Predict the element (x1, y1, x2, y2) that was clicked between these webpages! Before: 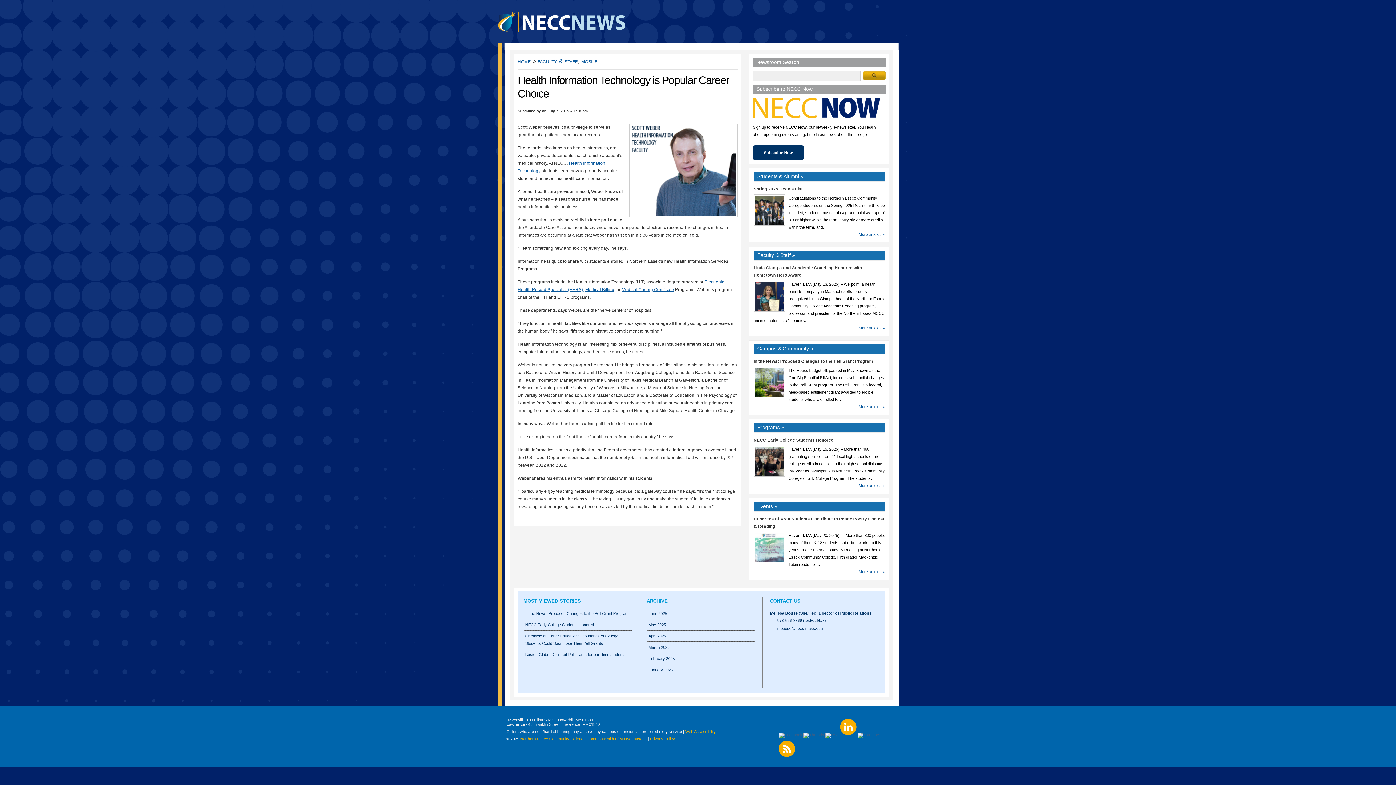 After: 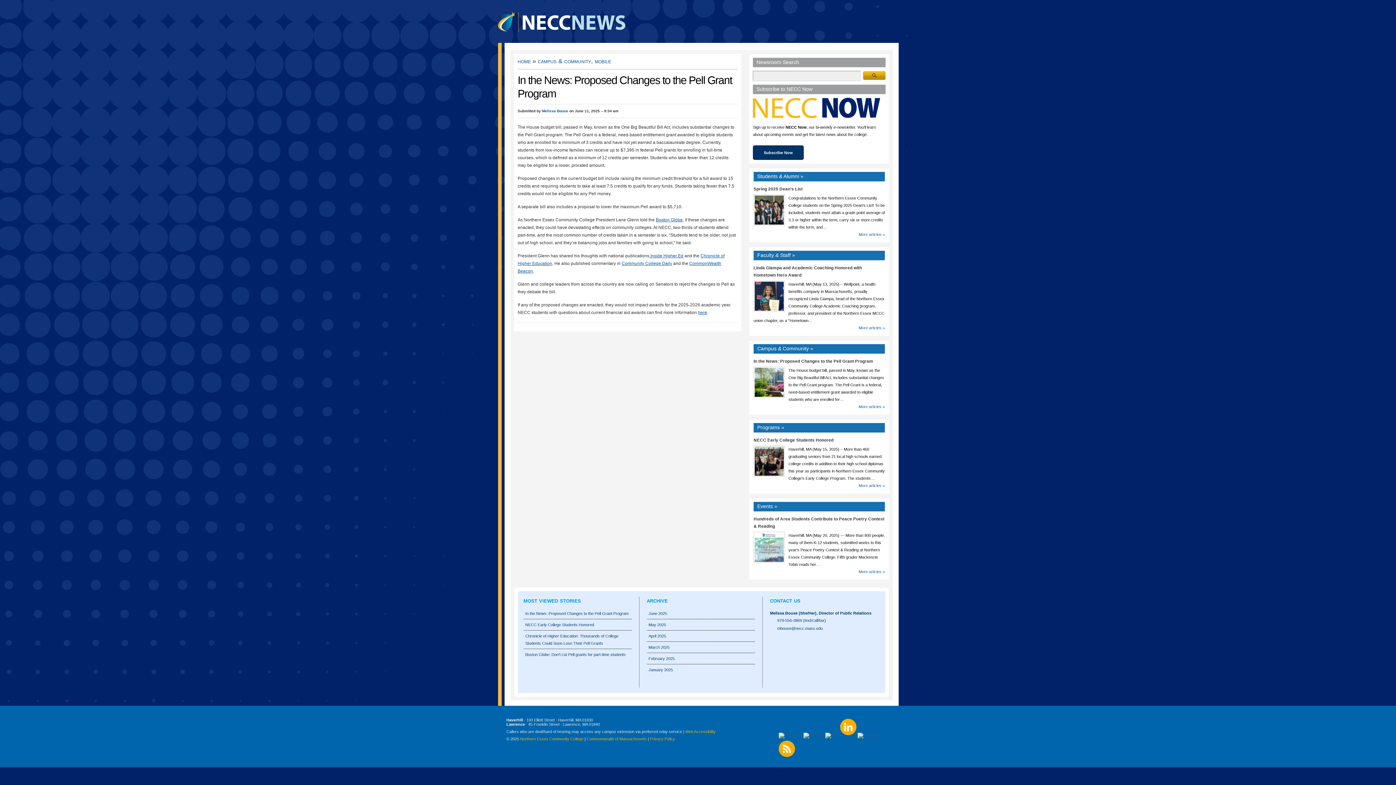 Action: bbox: (523, 608, 632, 619) label: In the News: Proposed Changes to the Pell Grant Program